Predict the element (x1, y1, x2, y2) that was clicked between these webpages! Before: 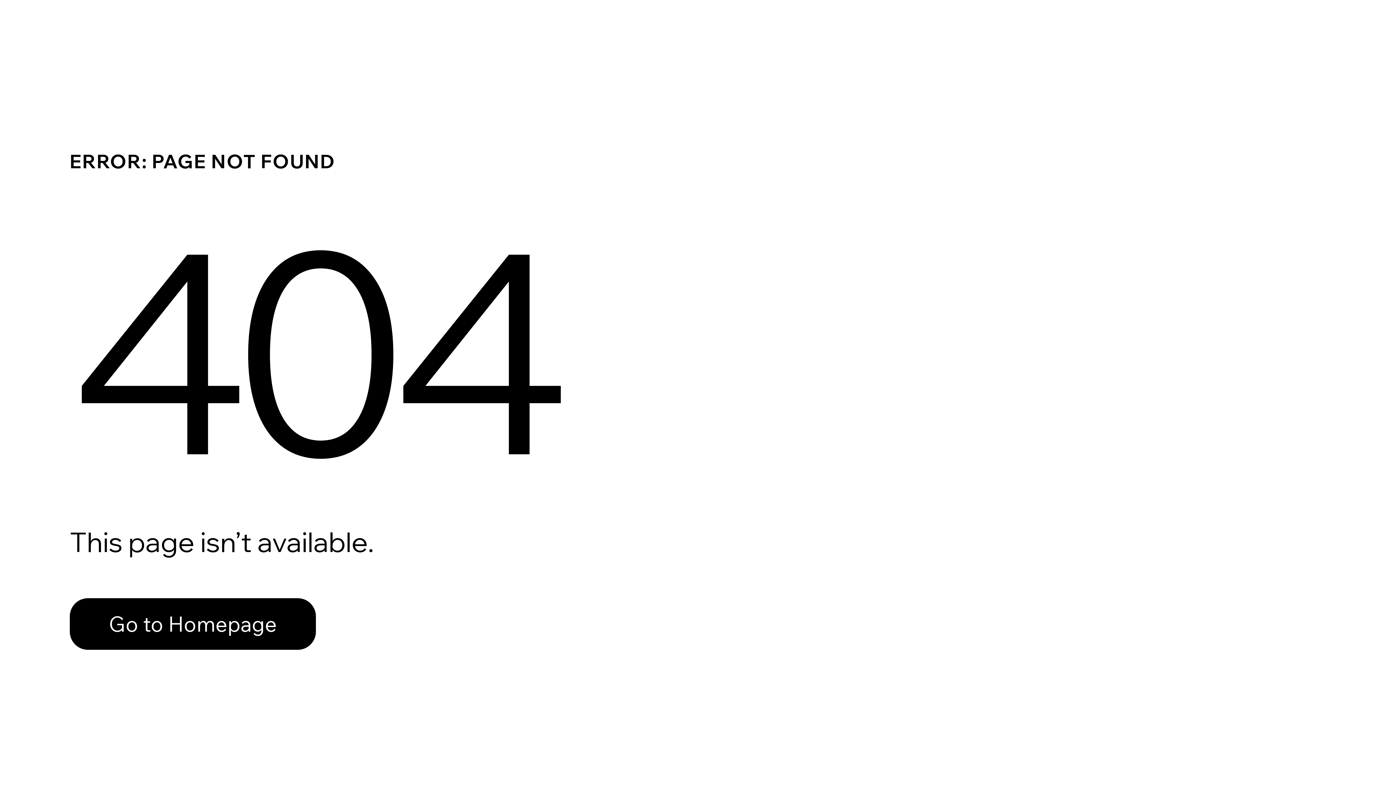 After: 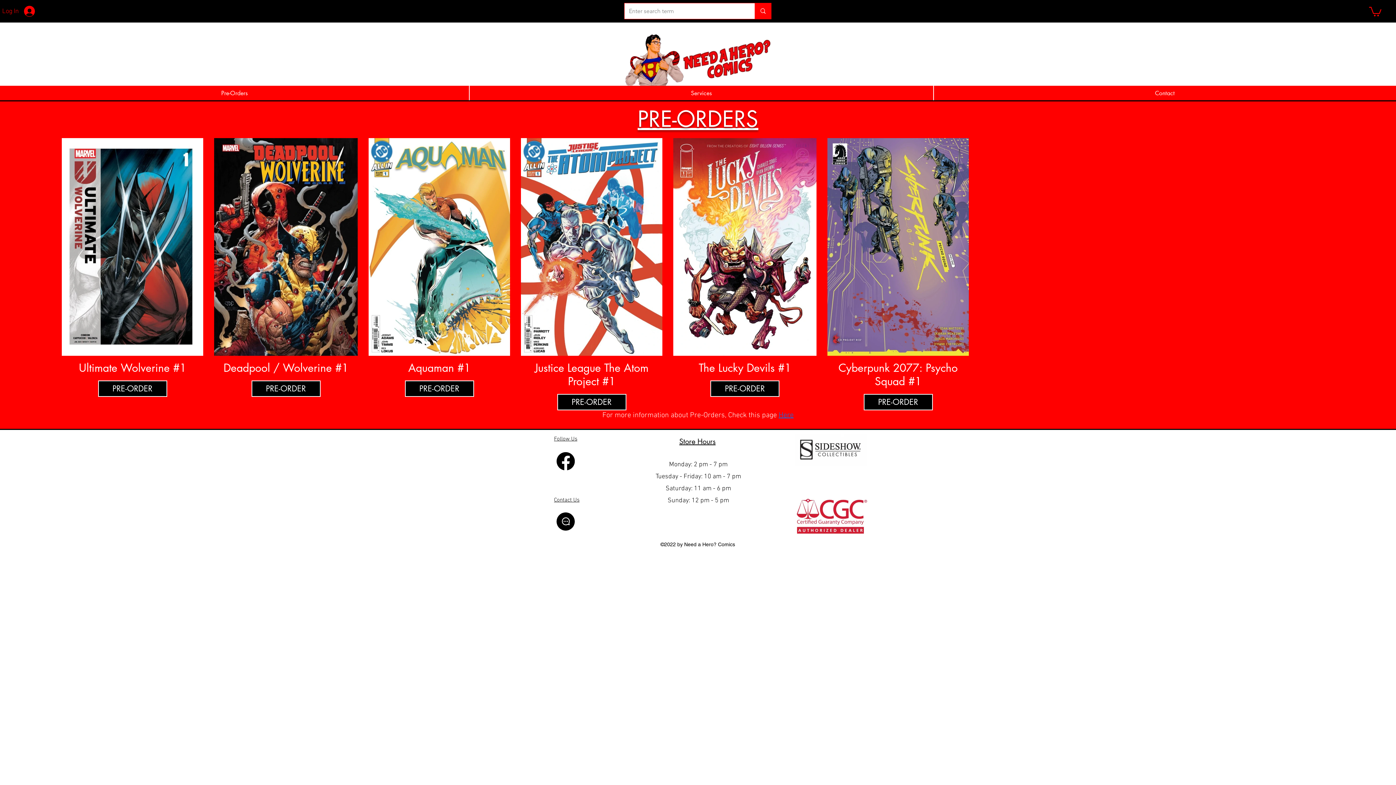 Action: bbox: (69, 582, 768, 659) label: Go to Homepage